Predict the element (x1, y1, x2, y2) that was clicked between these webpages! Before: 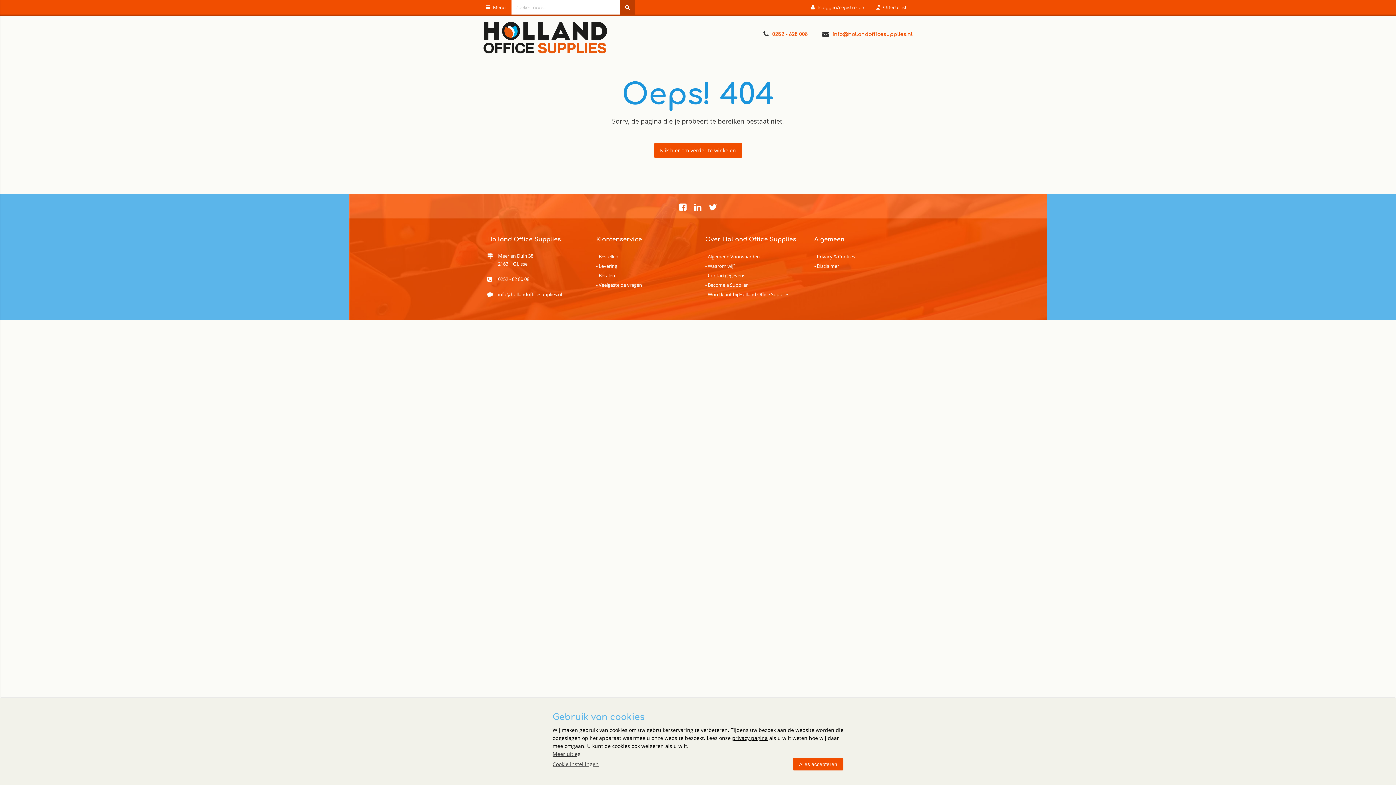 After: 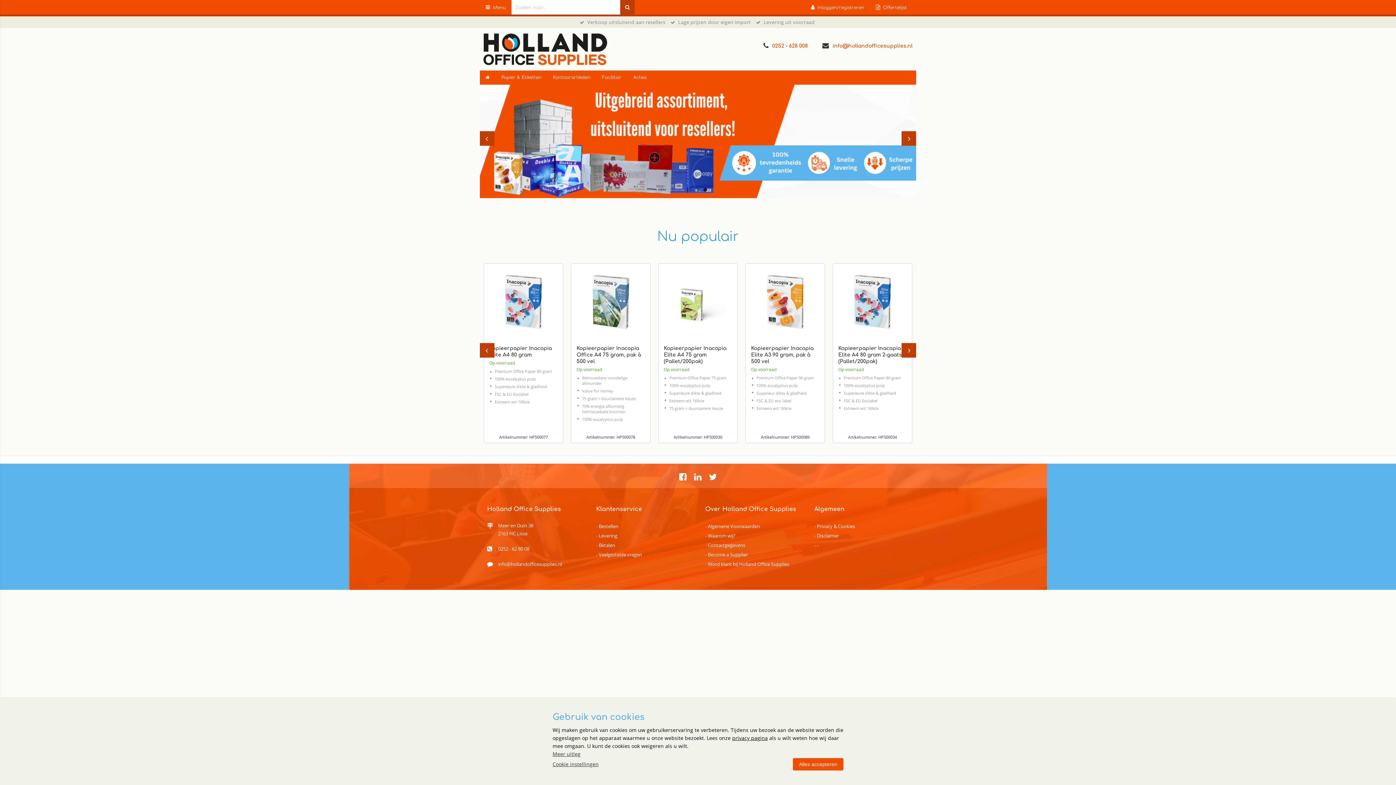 Action: label: Klik hier om verder te winkelen bbox: (654, 143, 742, 157)